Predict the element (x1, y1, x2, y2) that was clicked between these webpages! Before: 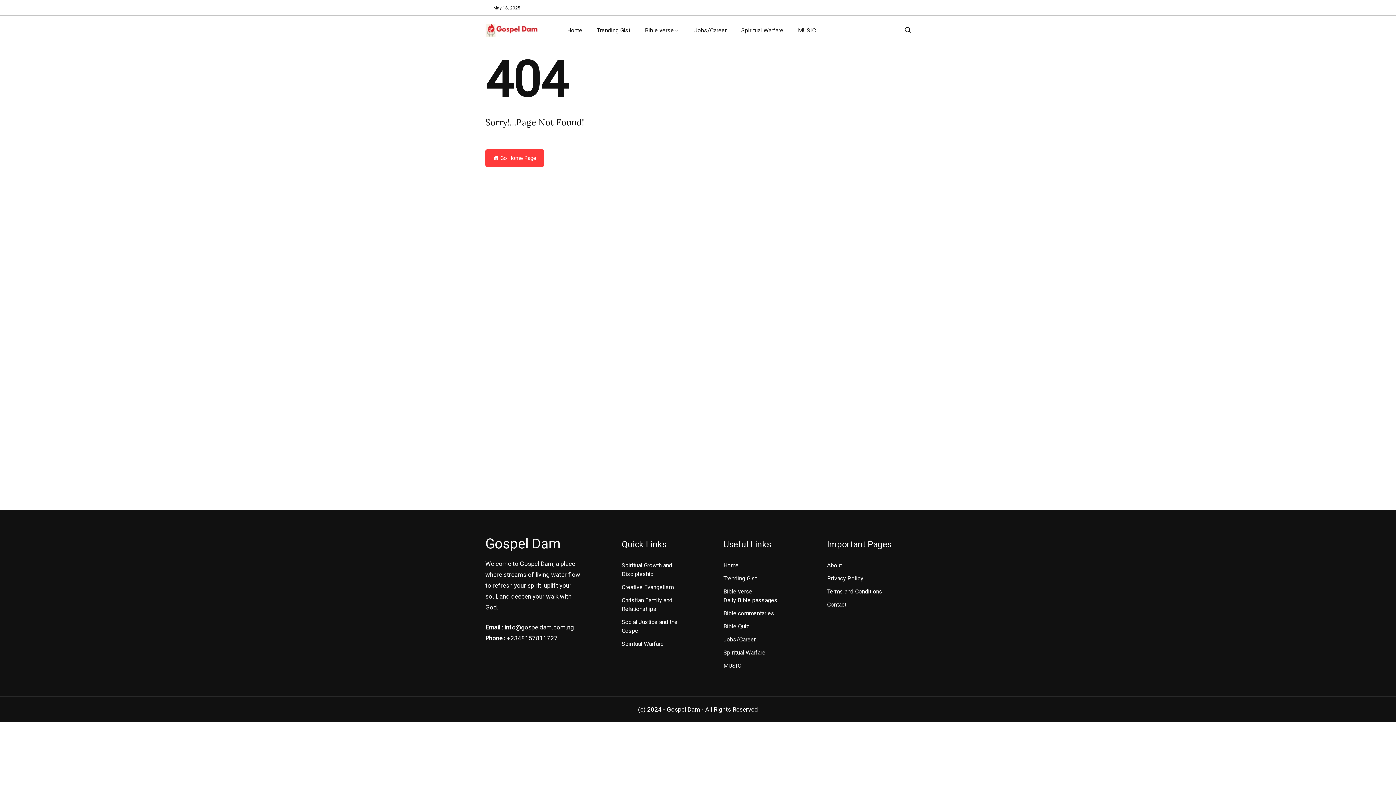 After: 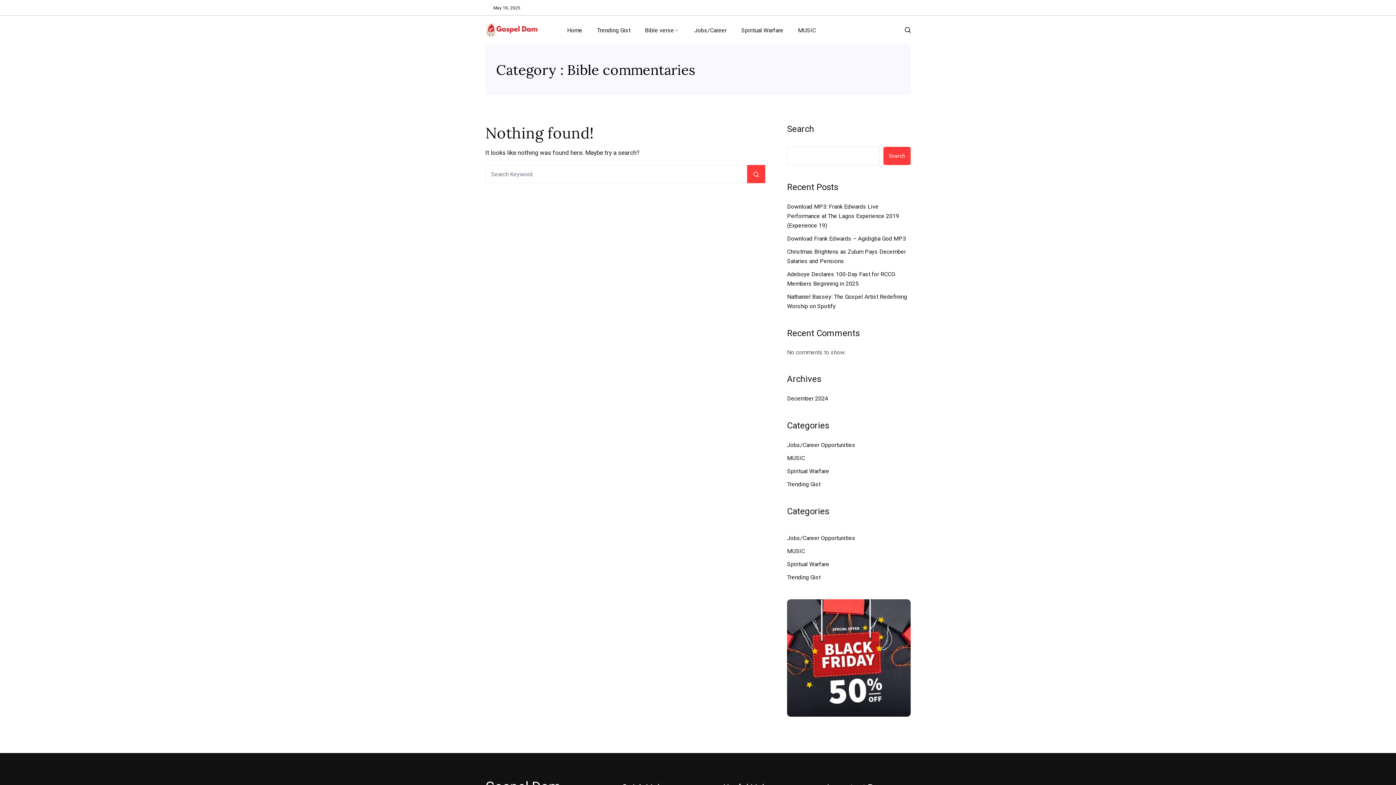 Action: label: Bible commentaries bbox: (723, 609, 801, 618)